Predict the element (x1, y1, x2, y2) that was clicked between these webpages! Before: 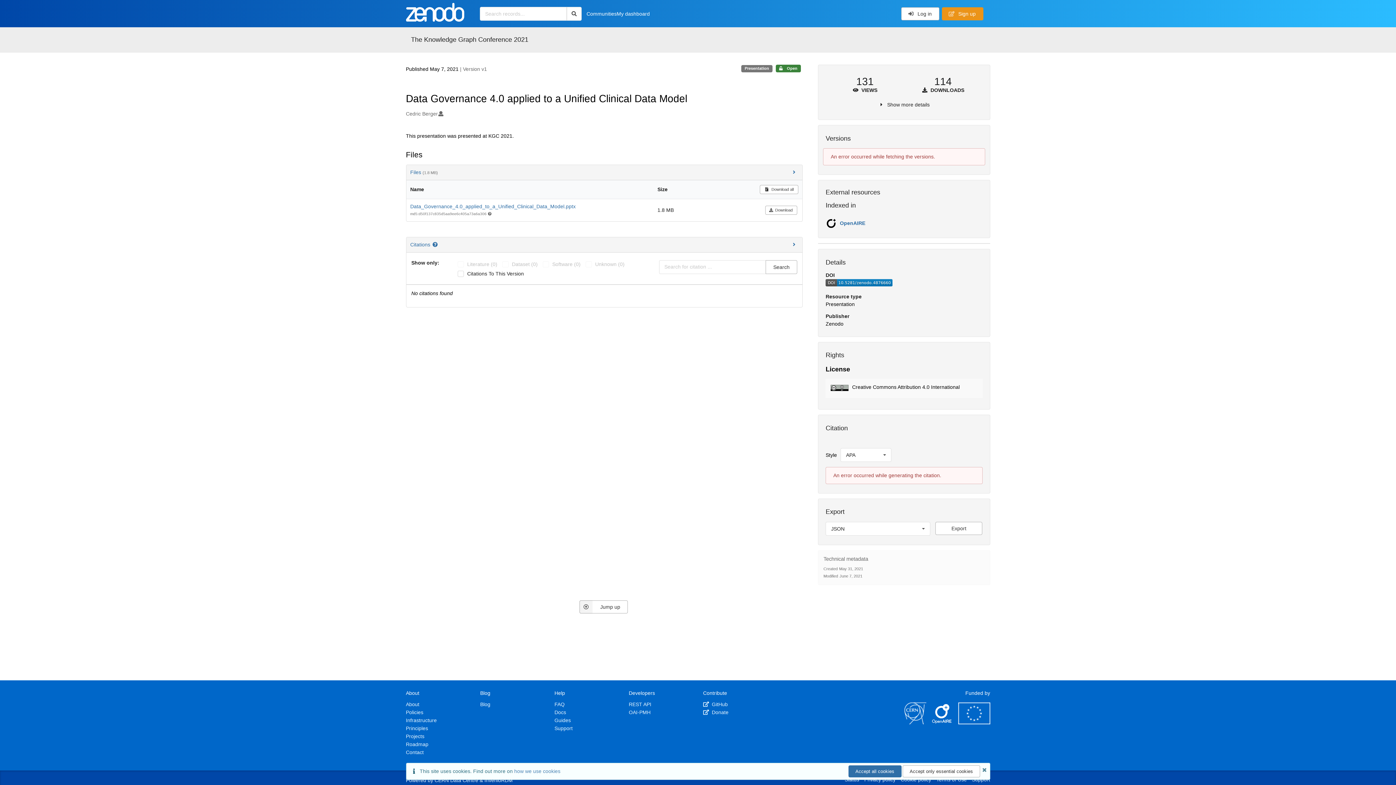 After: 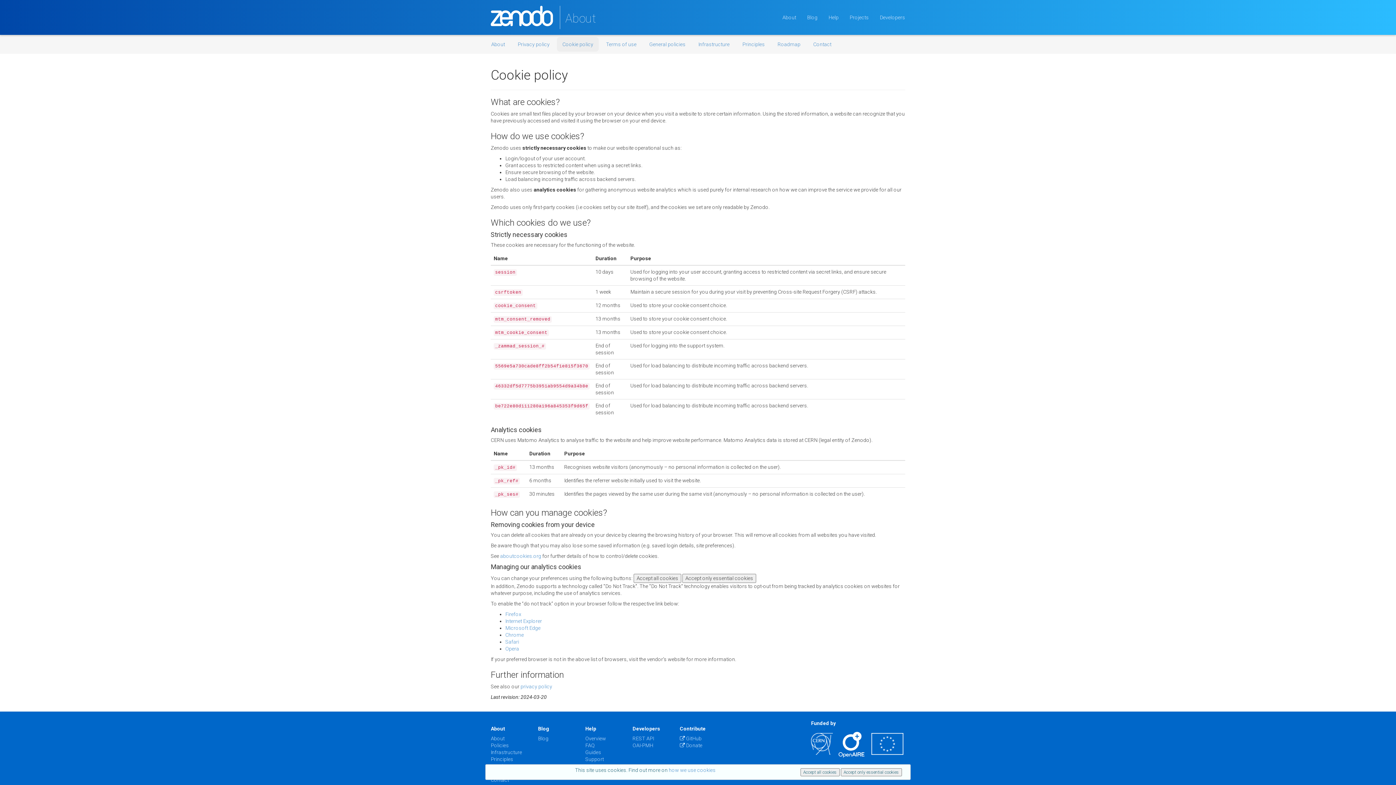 Action: bbox: (514, 768, 560, 774) label: how we use cookies